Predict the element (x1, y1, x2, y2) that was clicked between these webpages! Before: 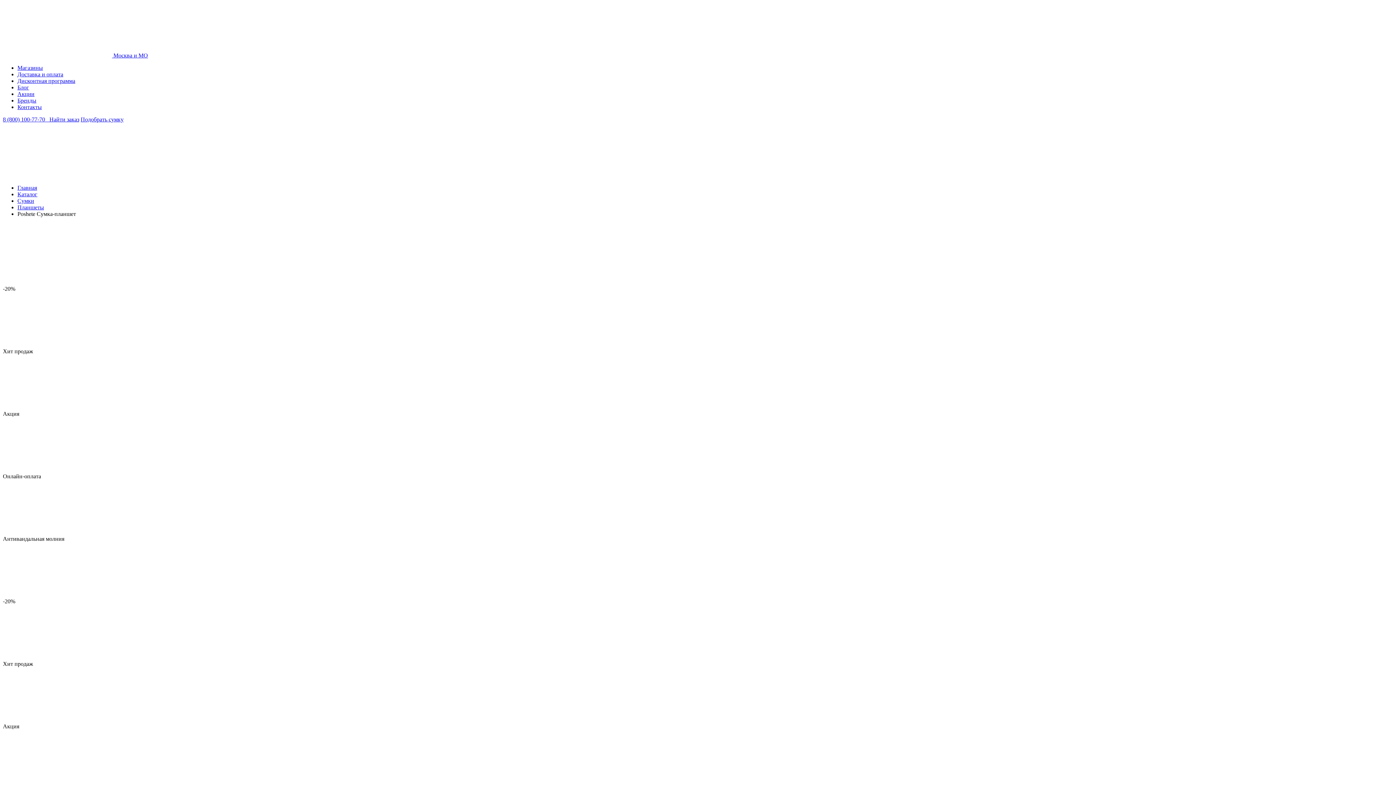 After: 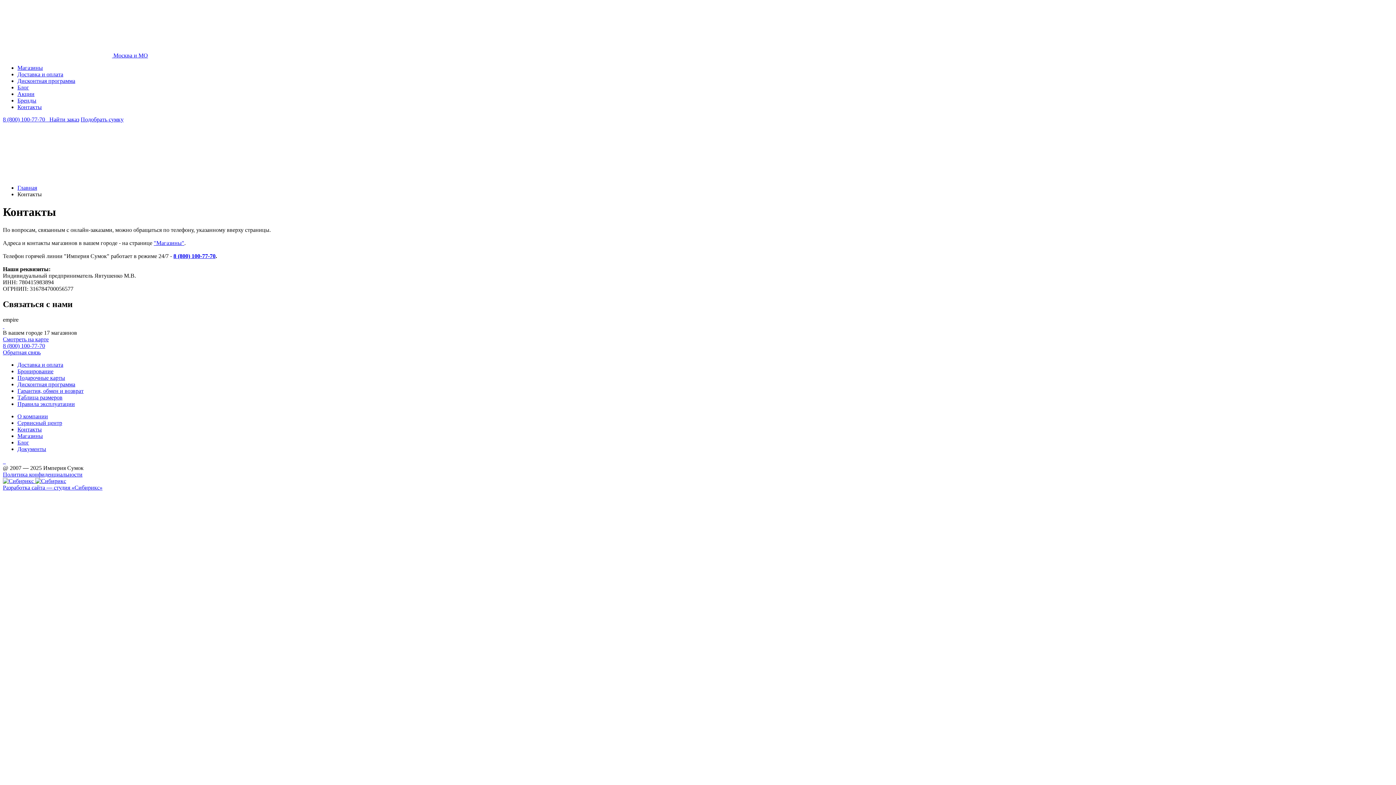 Action: label: Контакты bbox: (17, 104, 41, 110)